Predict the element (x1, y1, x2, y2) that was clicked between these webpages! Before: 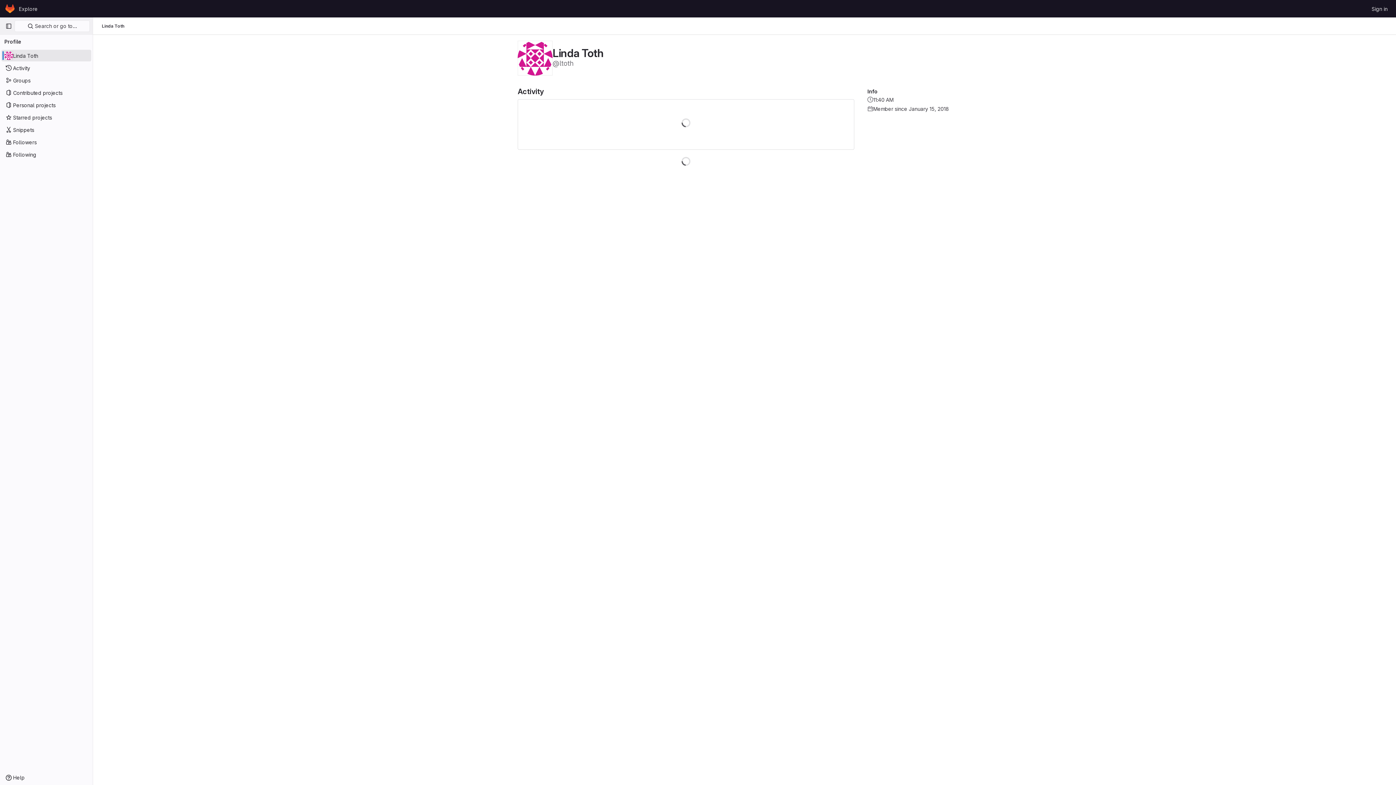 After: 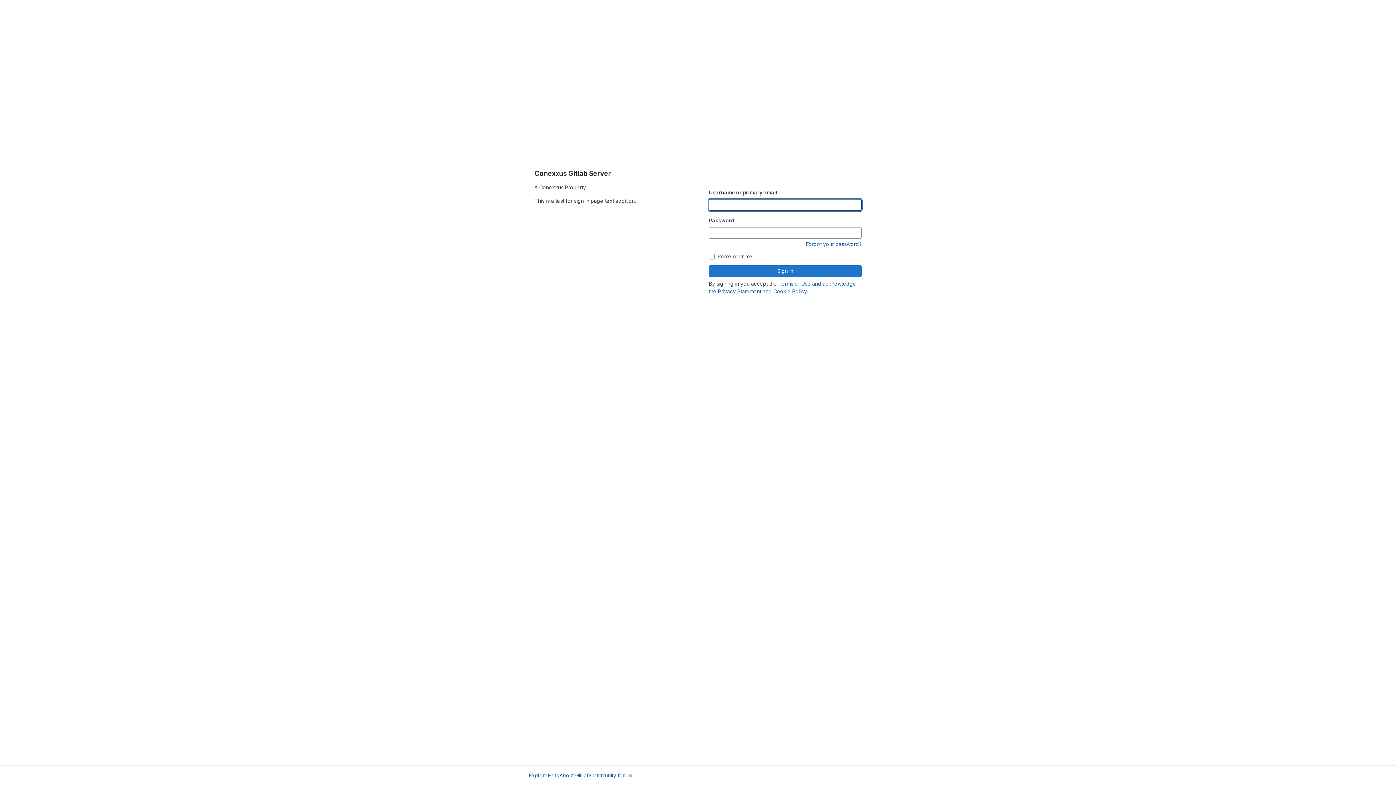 Action: bbox: (1369, 2, 1390, 14) label: Sign in